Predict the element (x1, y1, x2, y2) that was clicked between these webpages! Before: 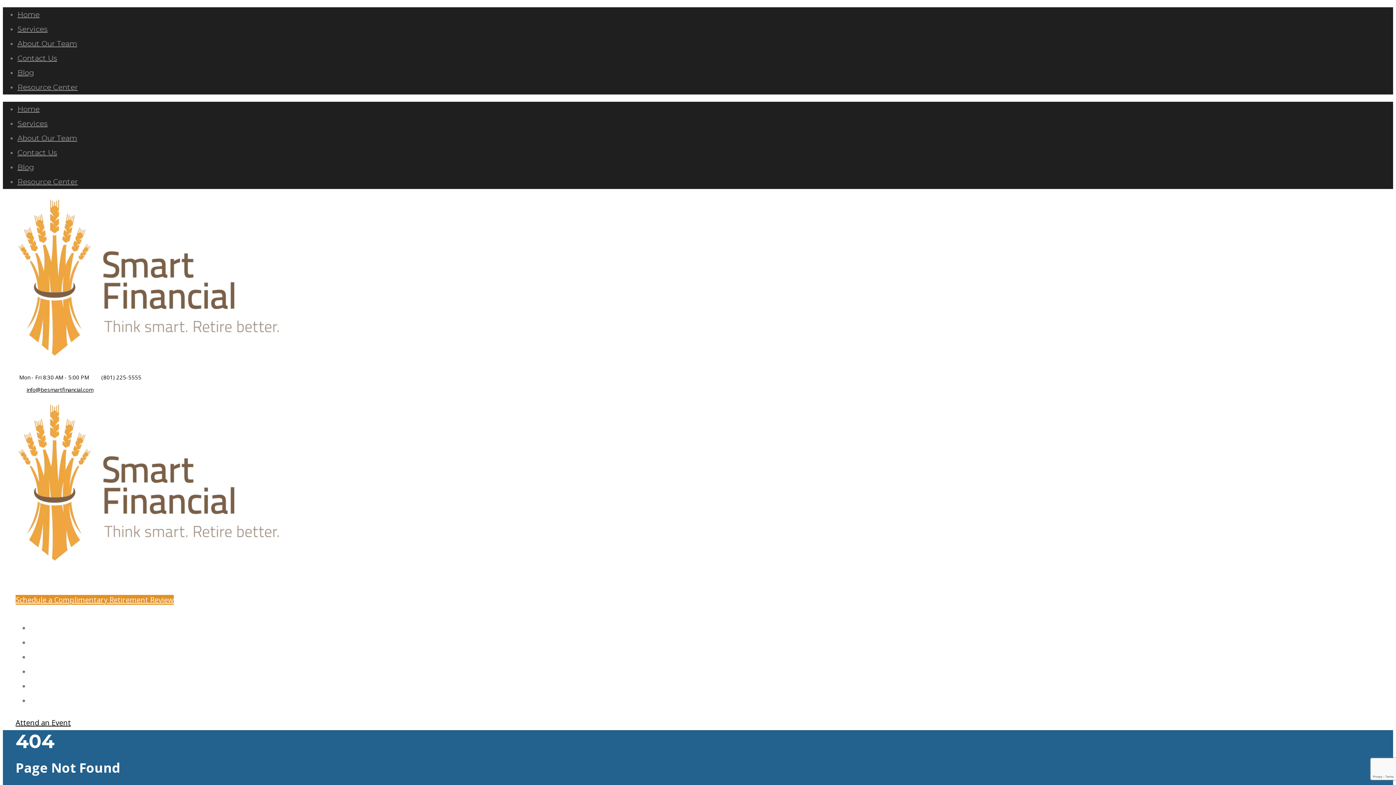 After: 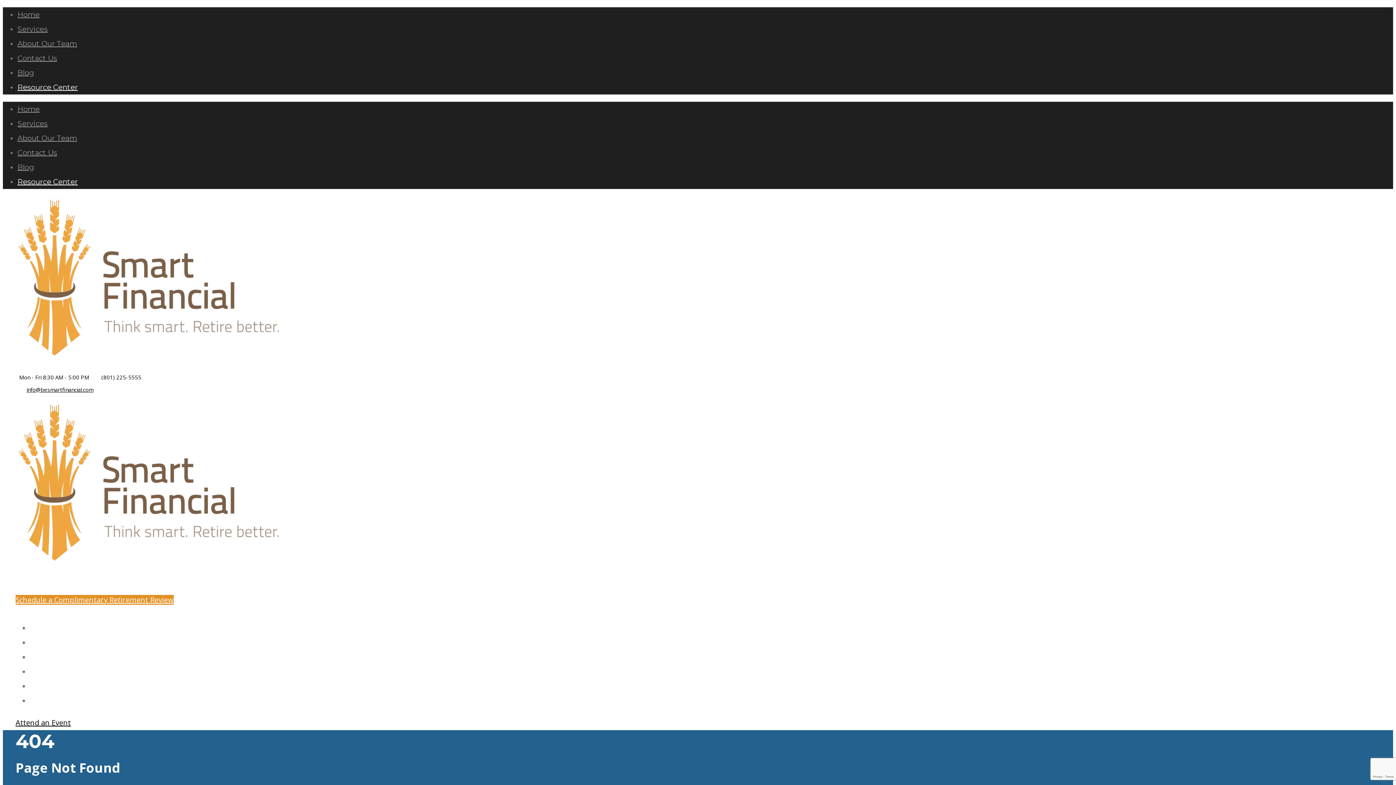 Action: label: Resource Center bbox: (17, 82, 77, 91)